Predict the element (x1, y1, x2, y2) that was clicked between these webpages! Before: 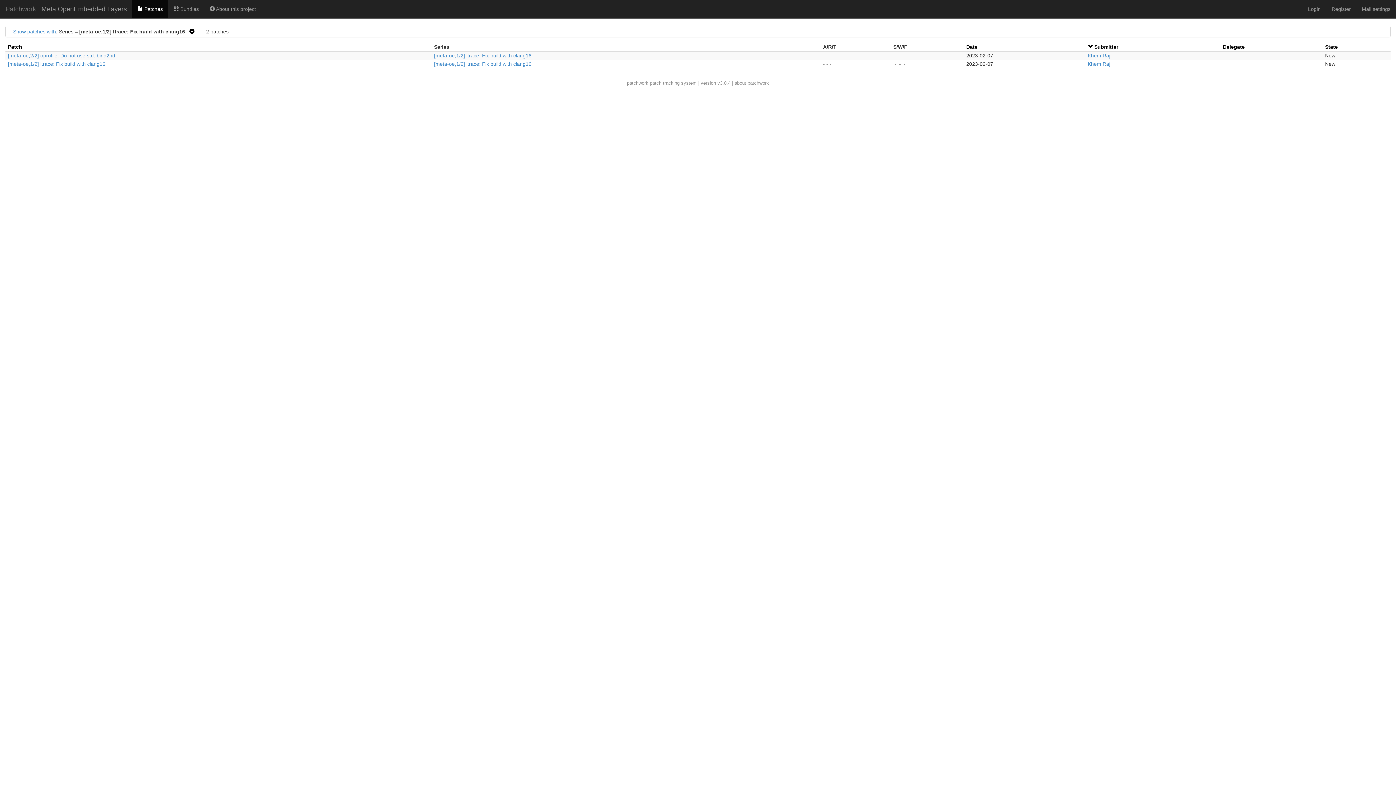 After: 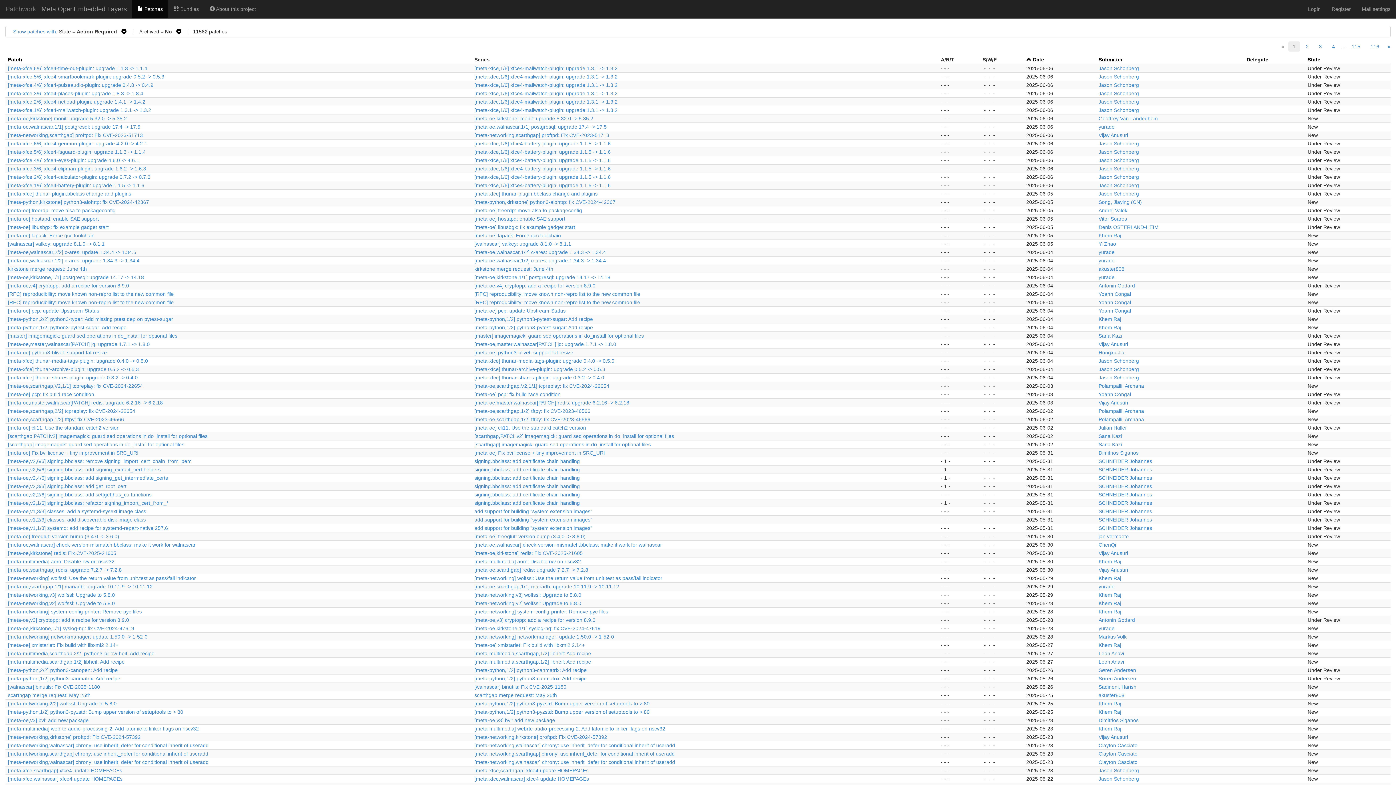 Action: bbox: (132, 0, 168, 18) label:  Patches